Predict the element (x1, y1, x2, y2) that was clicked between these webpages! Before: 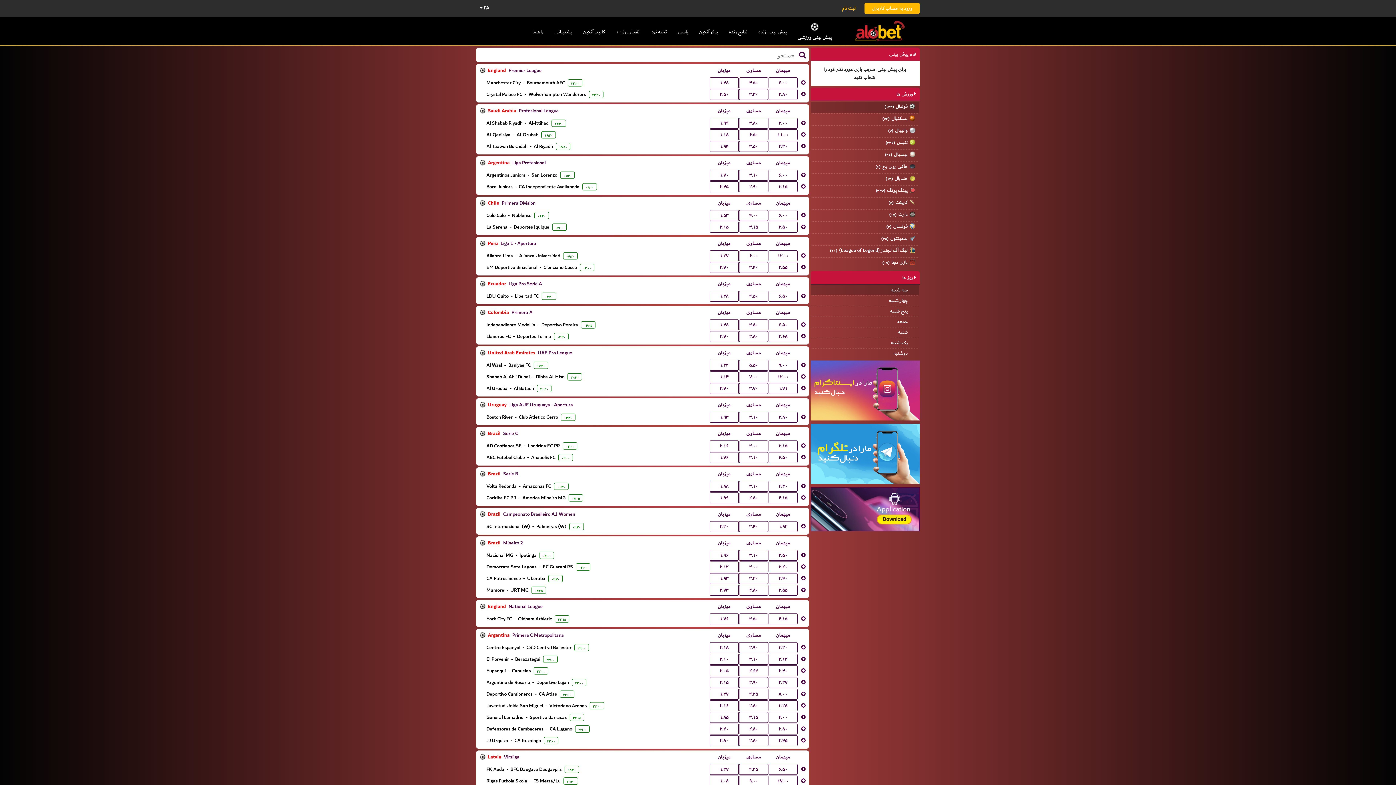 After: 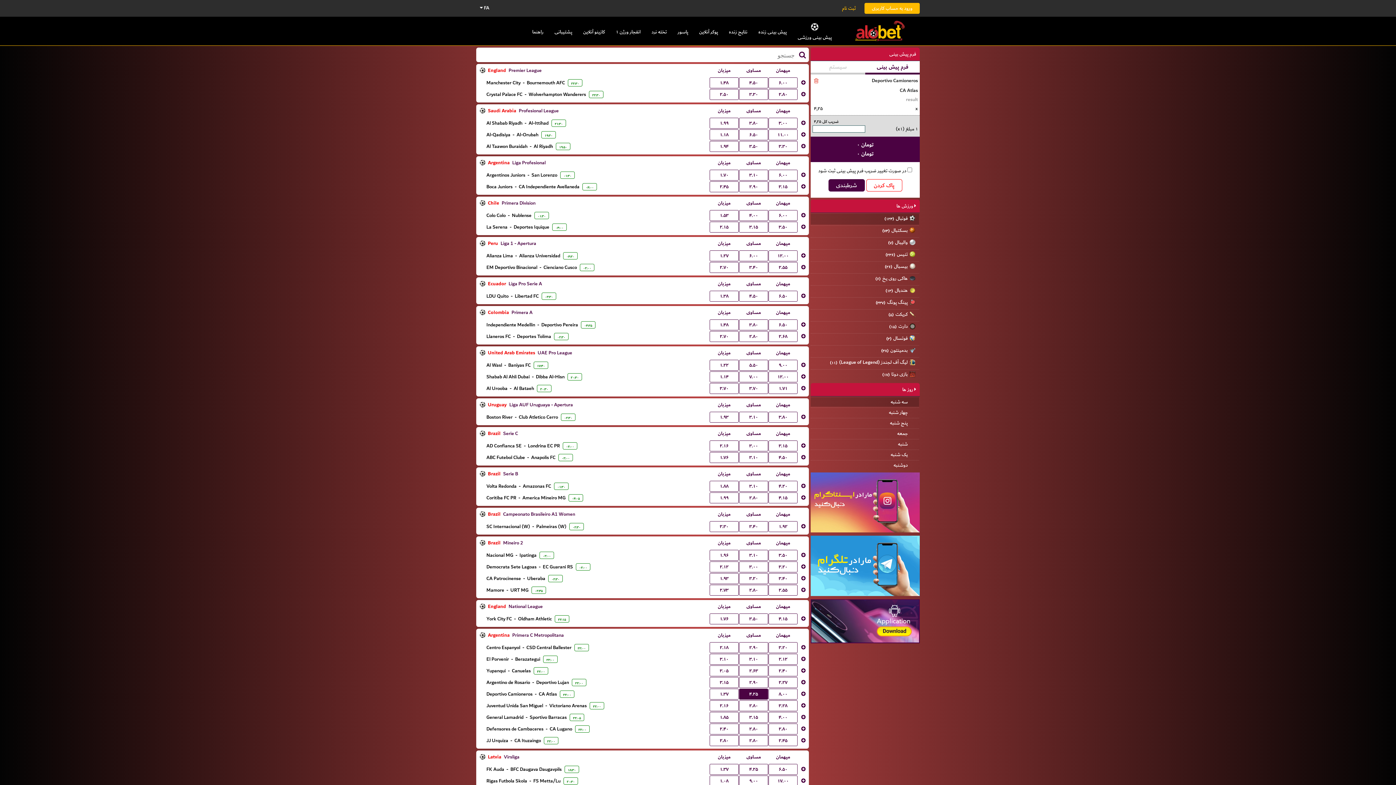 Action: label: ۴.۲۵ bbox: (739, 689, 768, 700)